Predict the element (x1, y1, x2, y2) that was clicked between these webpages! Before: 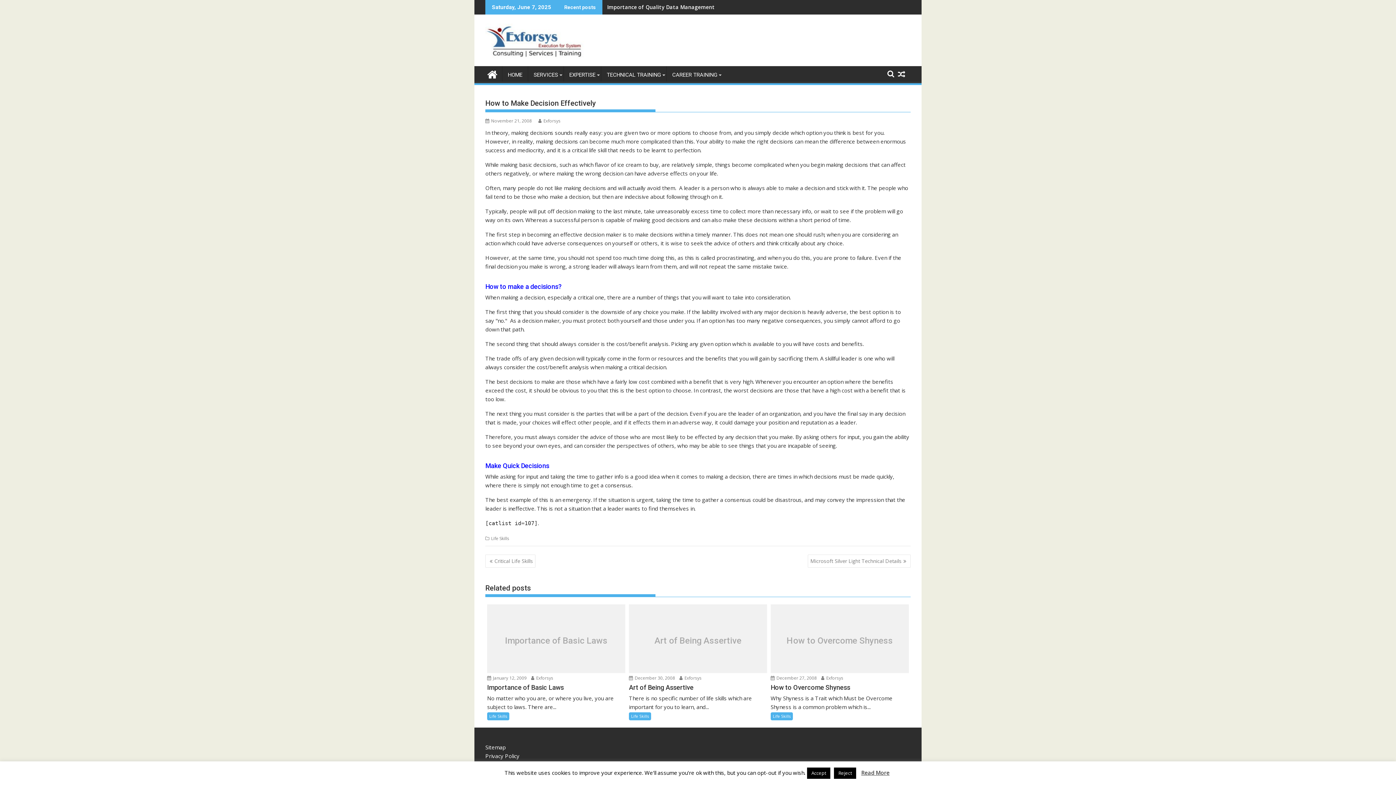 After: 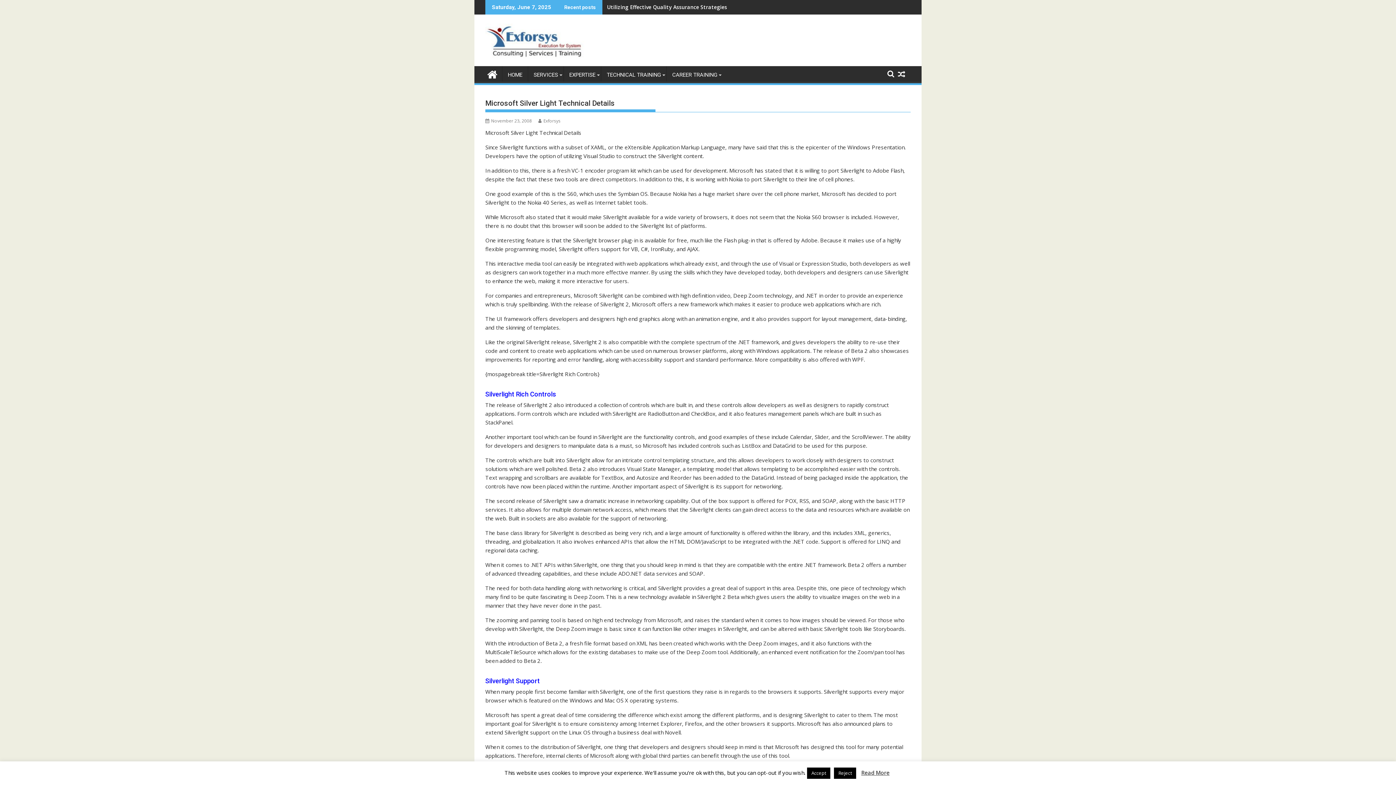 Action: bbox: (808, 554, 910, 567) label: Microsoft Silver Light Technical Details